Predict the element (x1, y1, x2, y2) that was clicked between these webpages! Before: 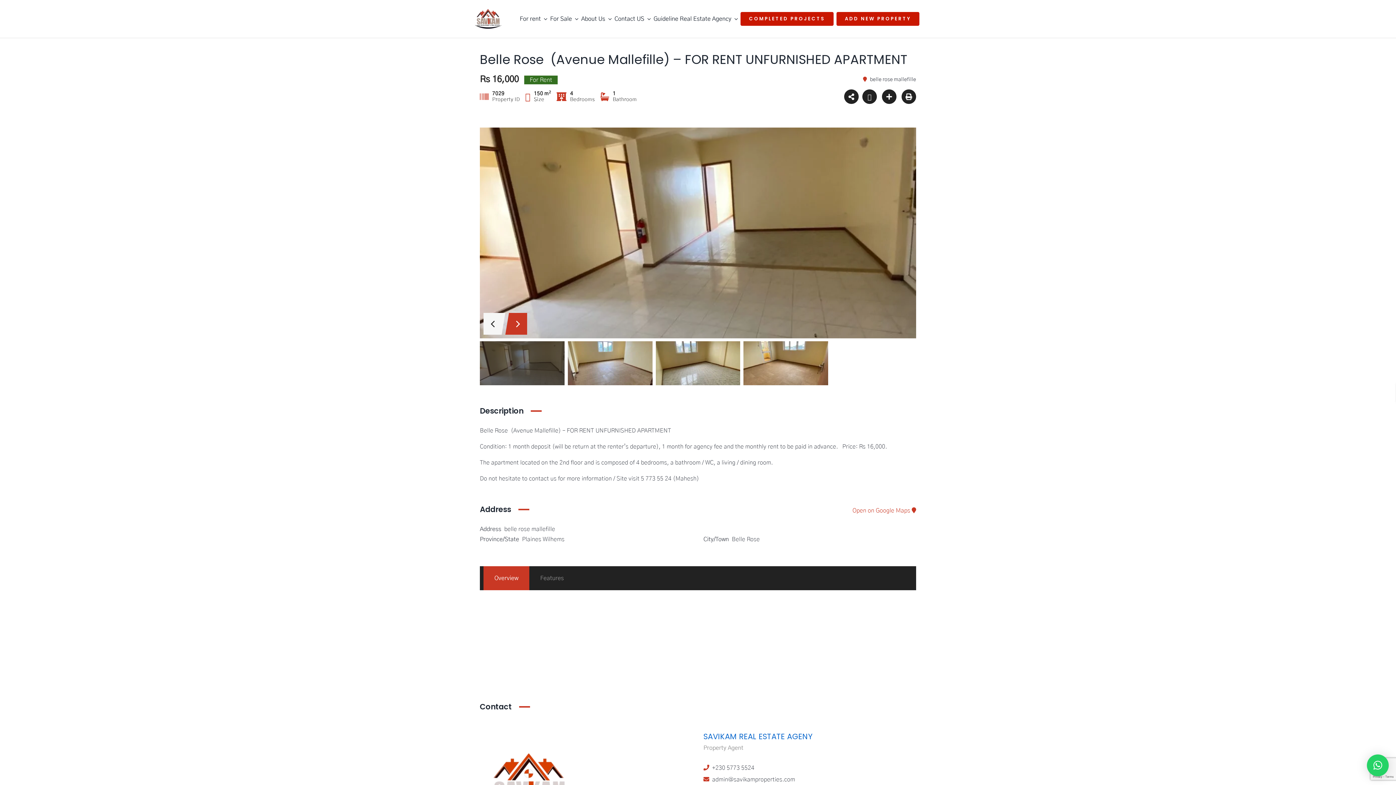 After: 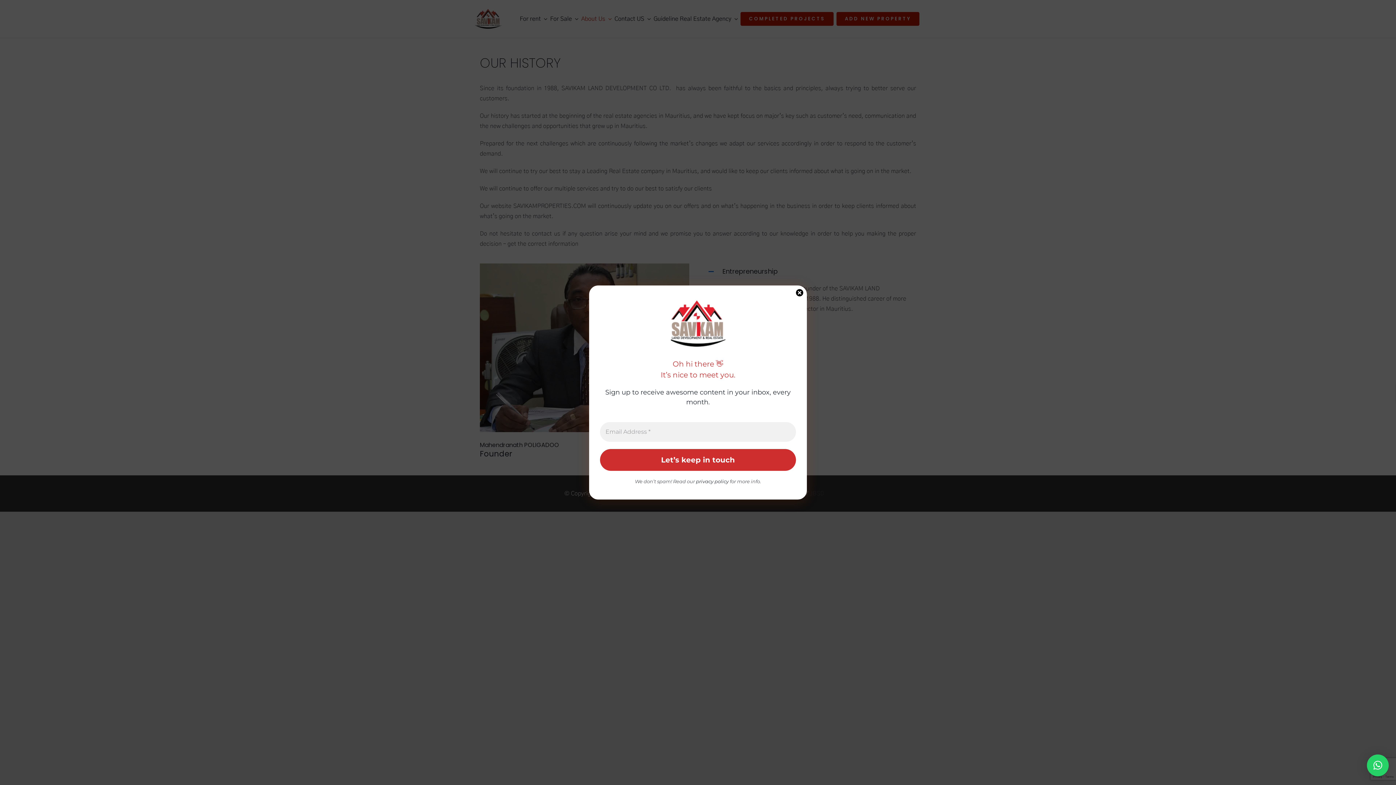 Action: bbox: (581, 7, 611, 30) label: About Us